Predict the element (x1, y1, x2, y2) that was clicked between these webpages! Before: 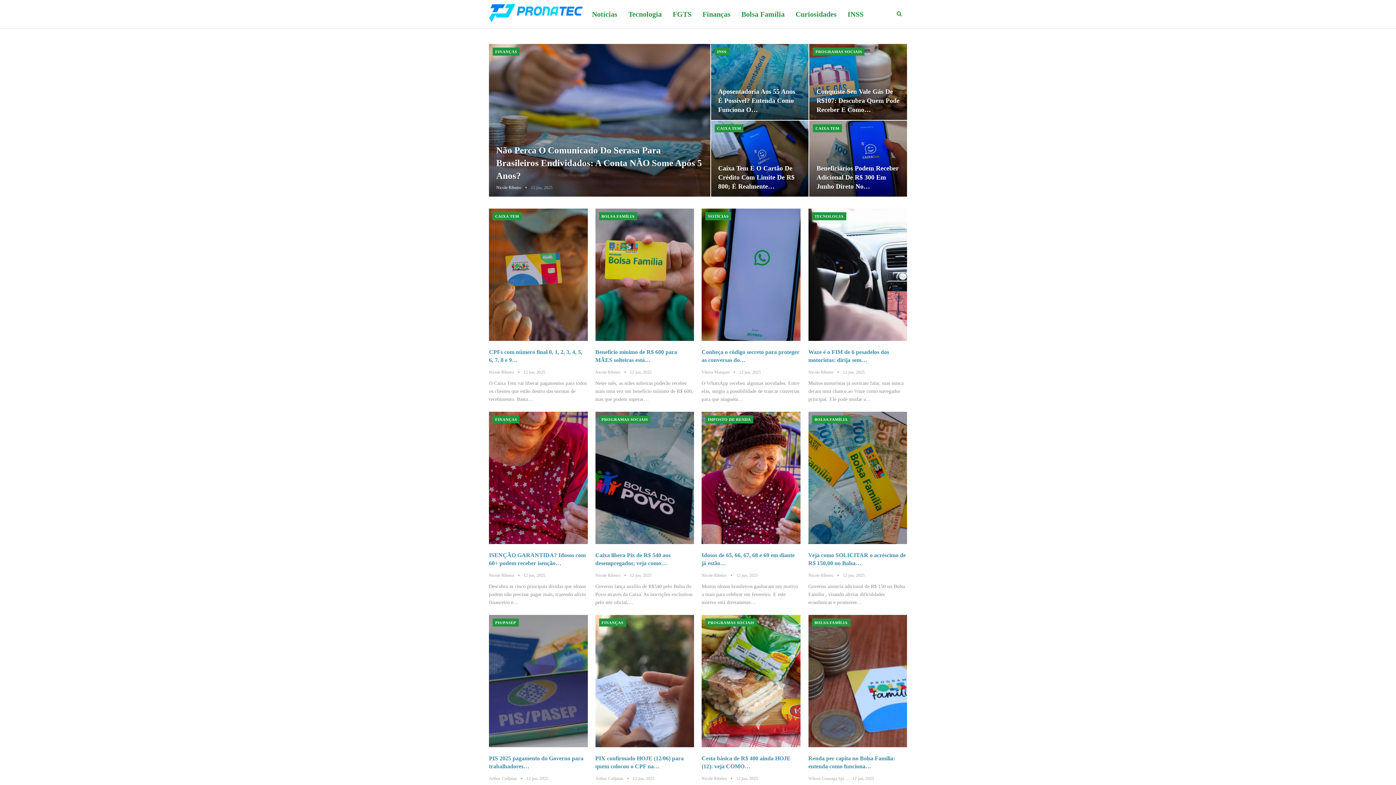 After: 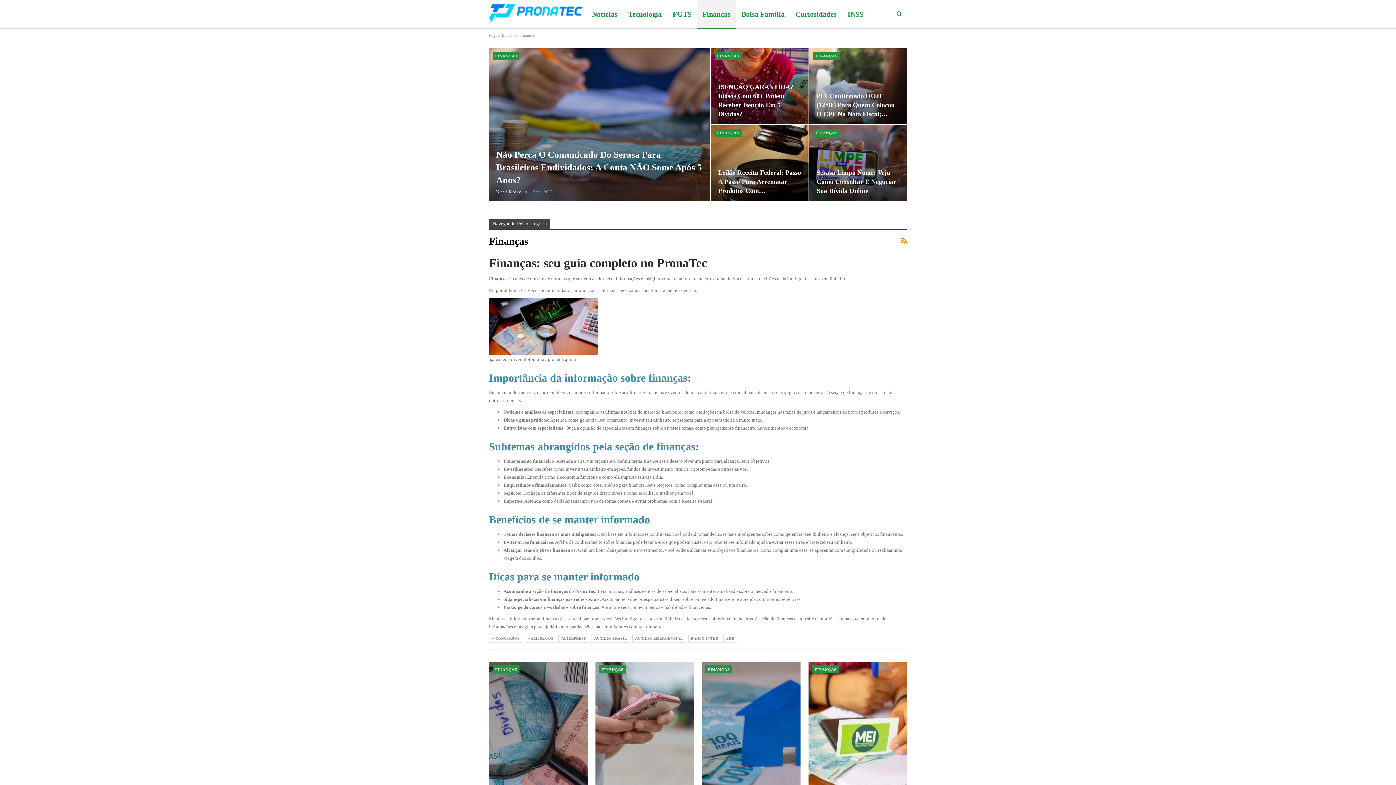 Action: bbox: (599, 618, 626, 626) label: FINANÇAS